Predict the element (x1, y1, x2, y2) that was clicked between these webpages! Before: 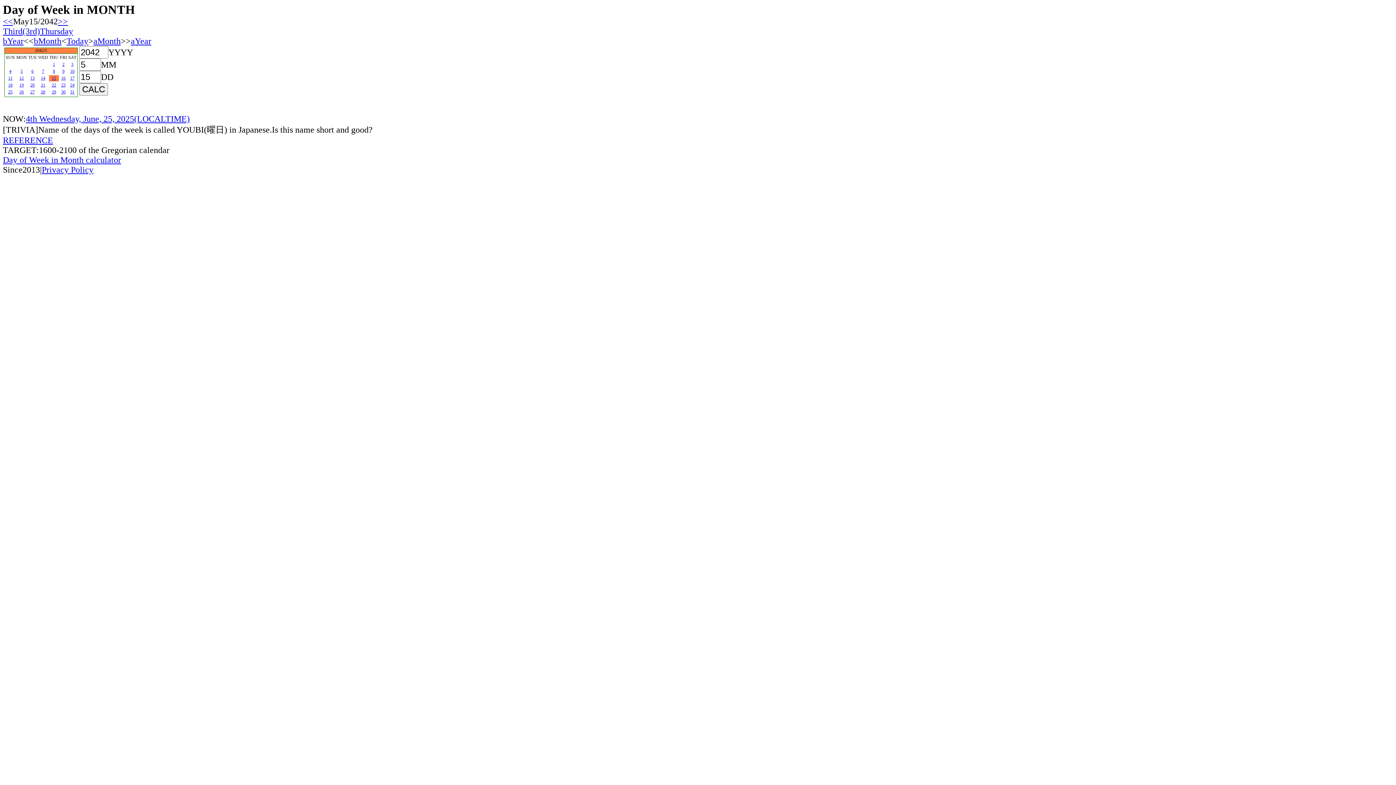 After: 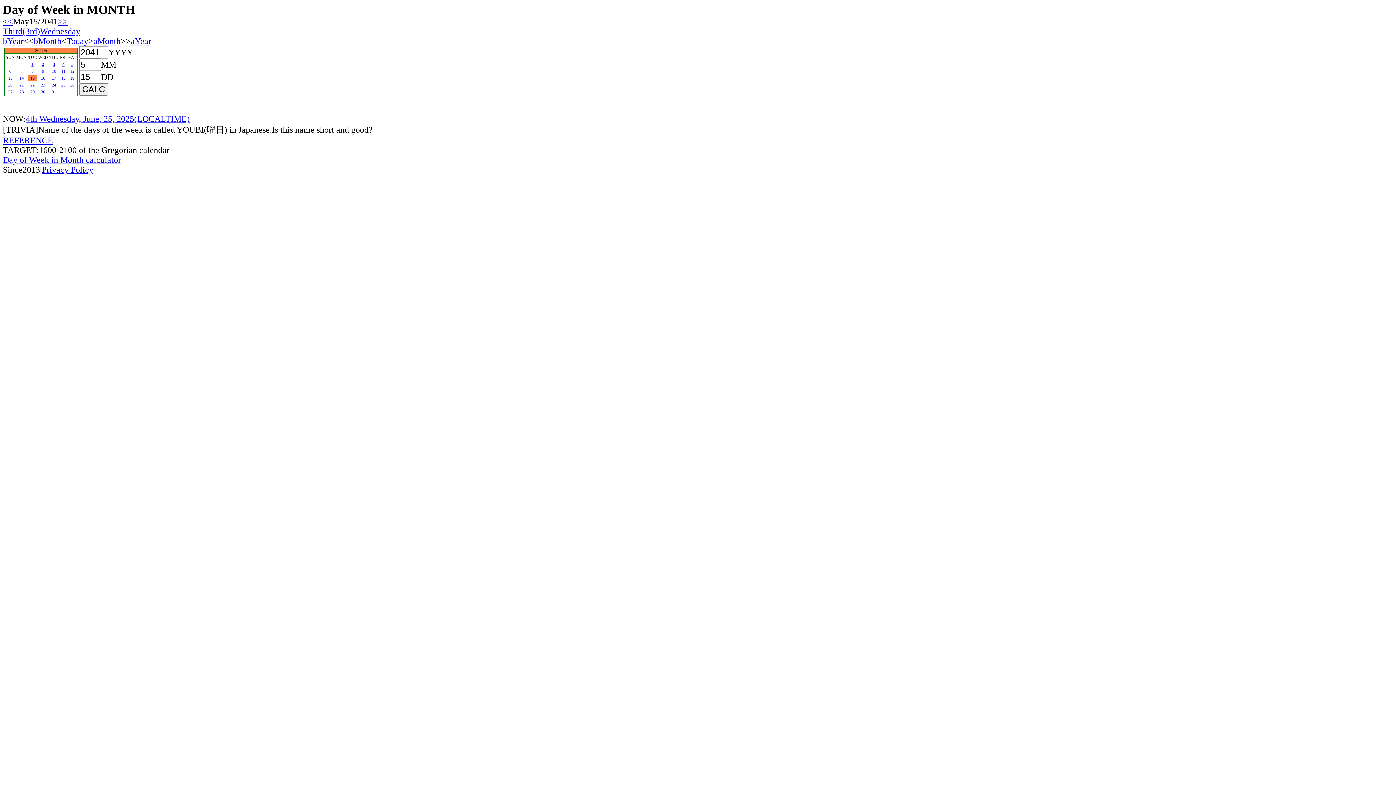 Action: bbox: (2, 36, 23, 45) label: bYear